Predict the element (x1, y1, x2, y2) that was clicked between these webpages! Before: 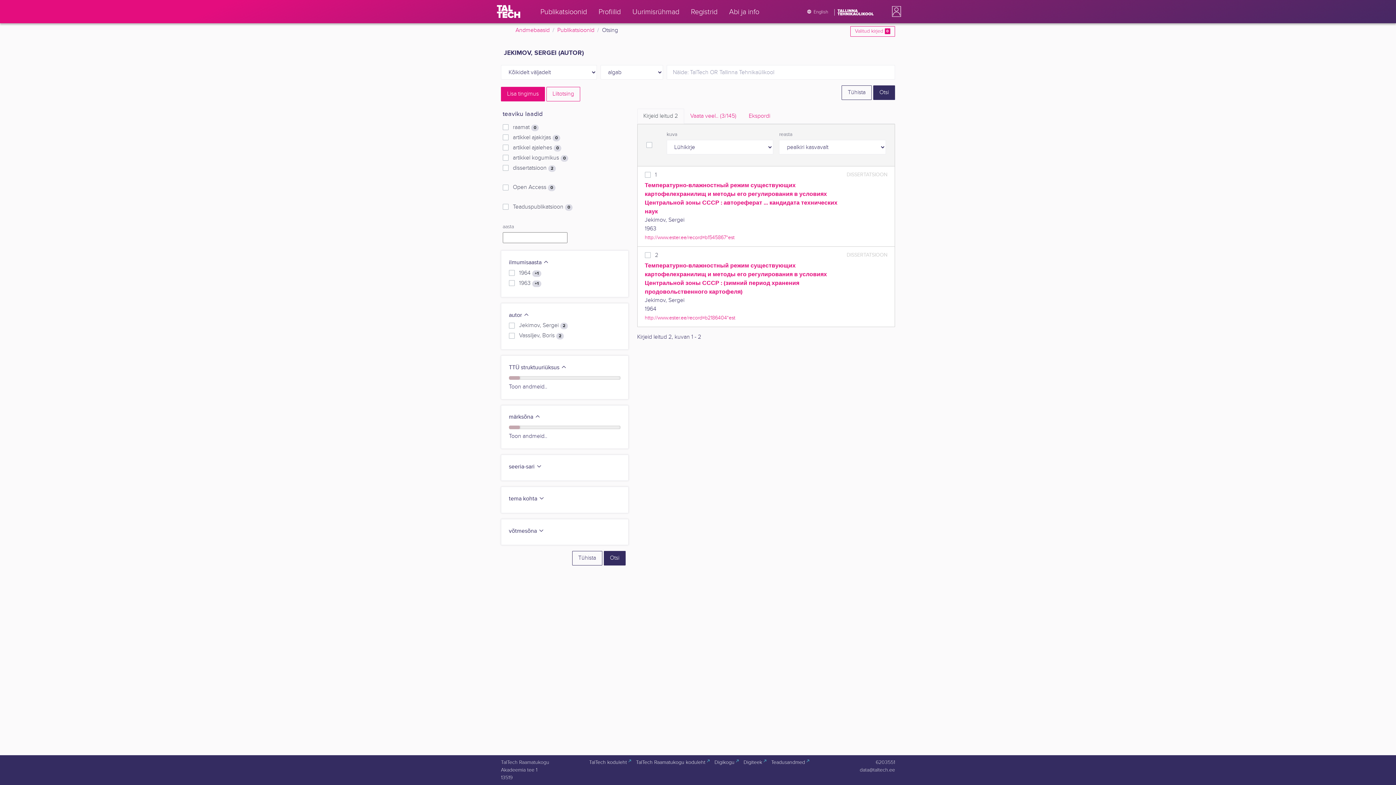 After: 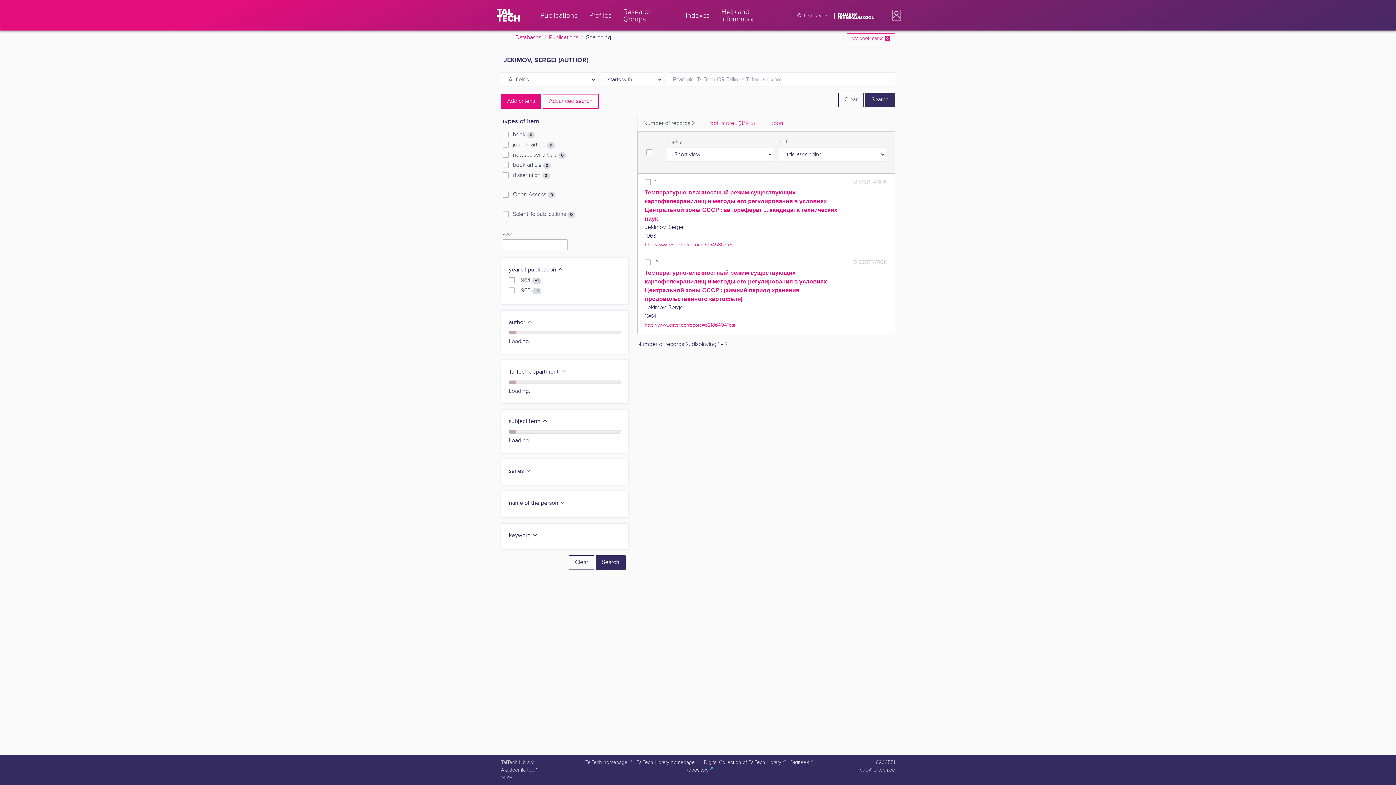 Action: bbox: (798, 4, 834, 19) label: English